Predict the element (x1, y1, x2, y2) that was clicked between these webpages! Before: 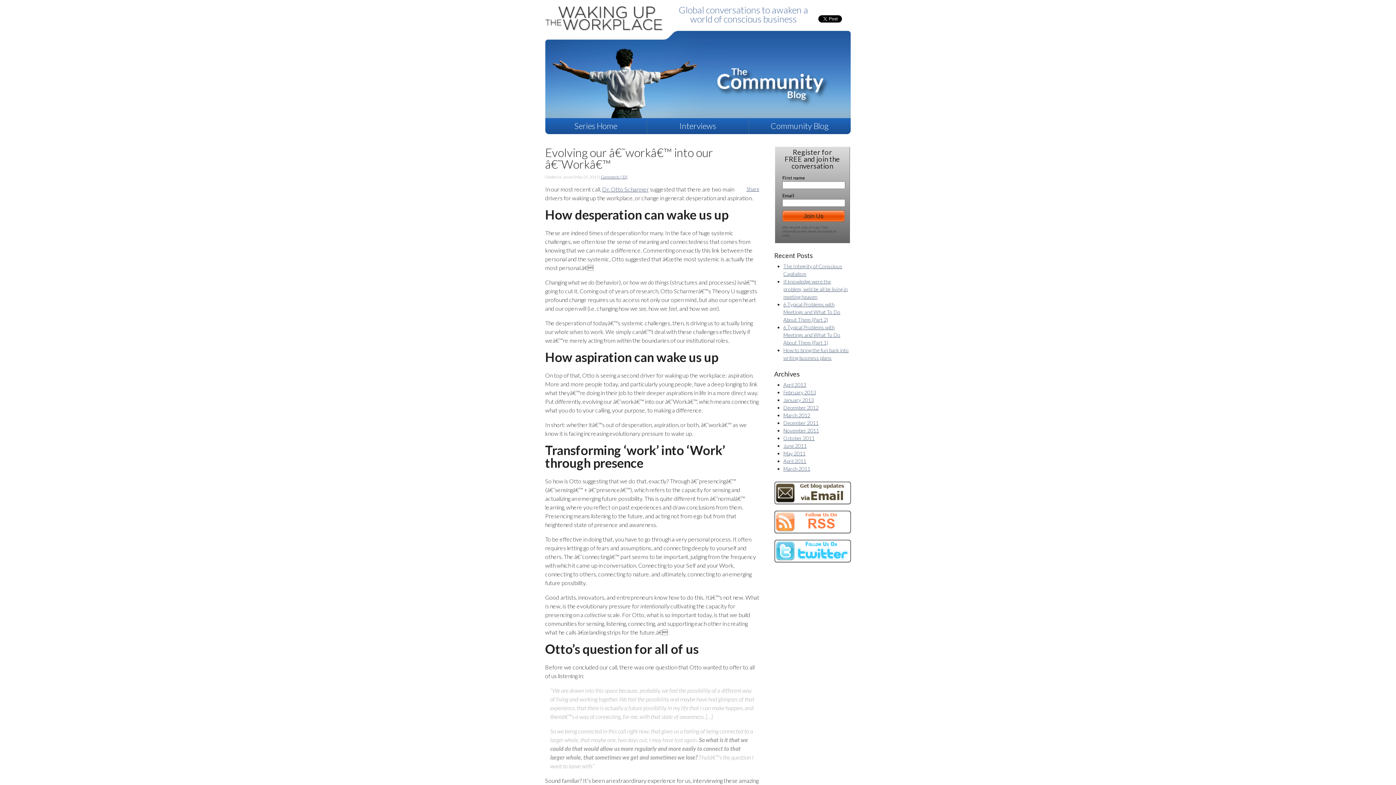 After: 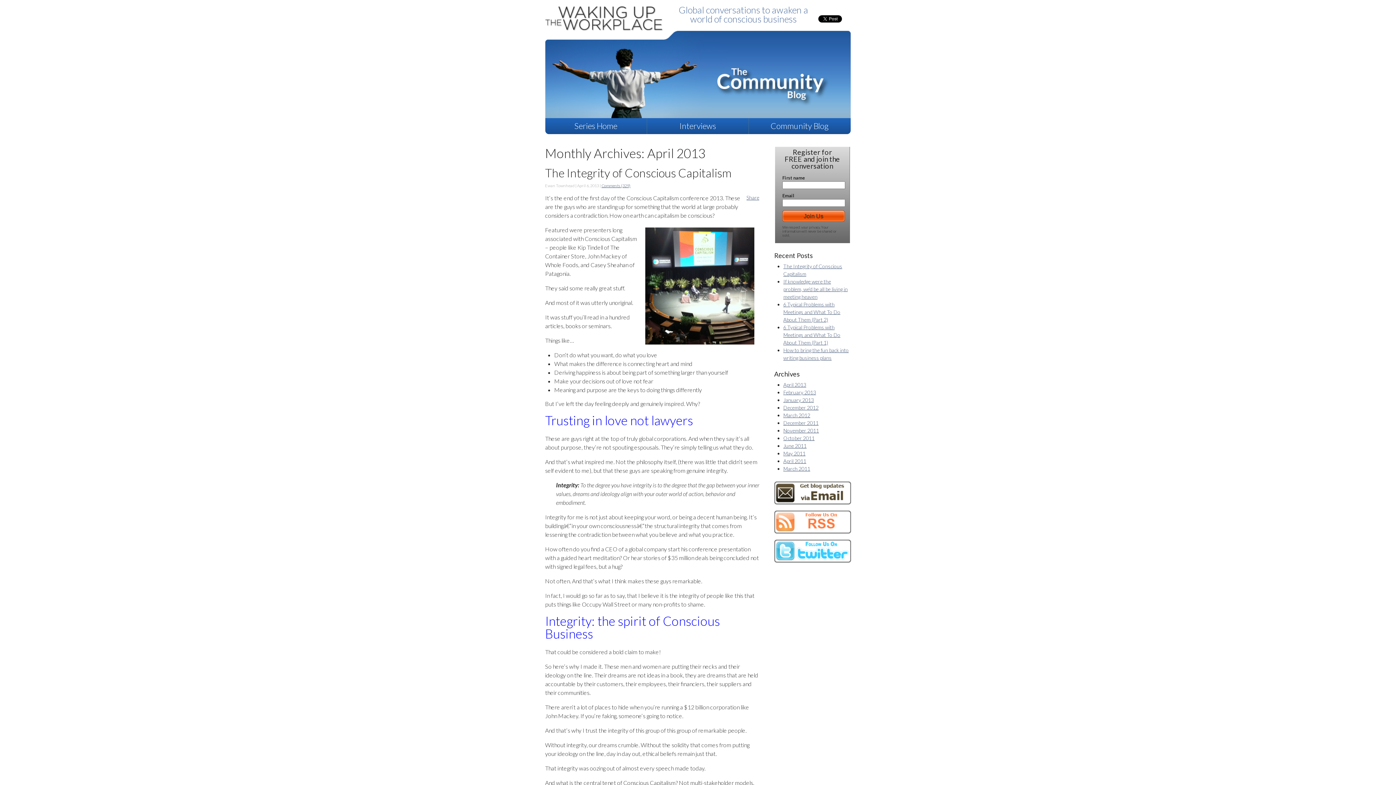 Action: label: April 2013 bbox: (783, 381, 806, 388)